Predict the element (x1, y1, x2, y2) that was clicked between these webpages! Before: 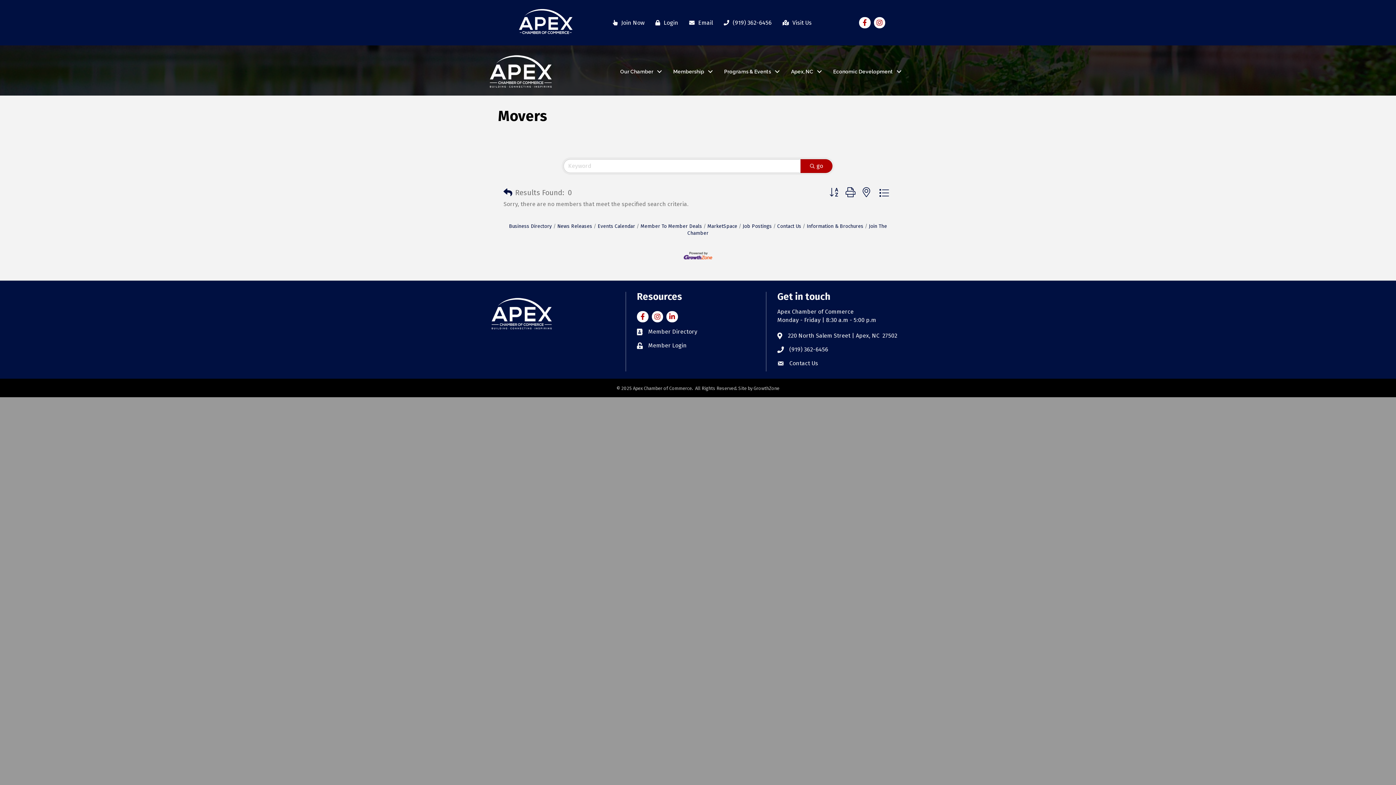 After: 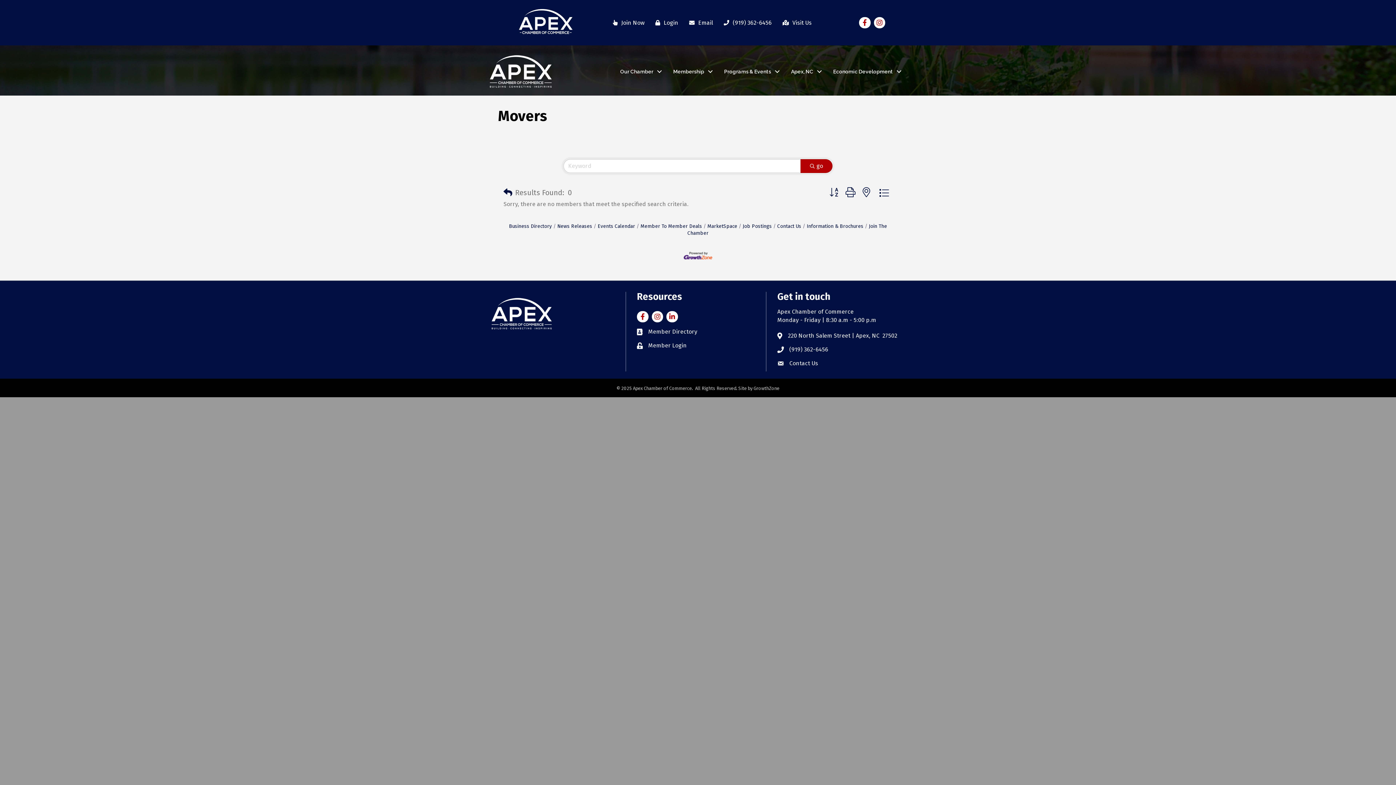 Action: bbox: (685, 16, 712, 29) label: Email